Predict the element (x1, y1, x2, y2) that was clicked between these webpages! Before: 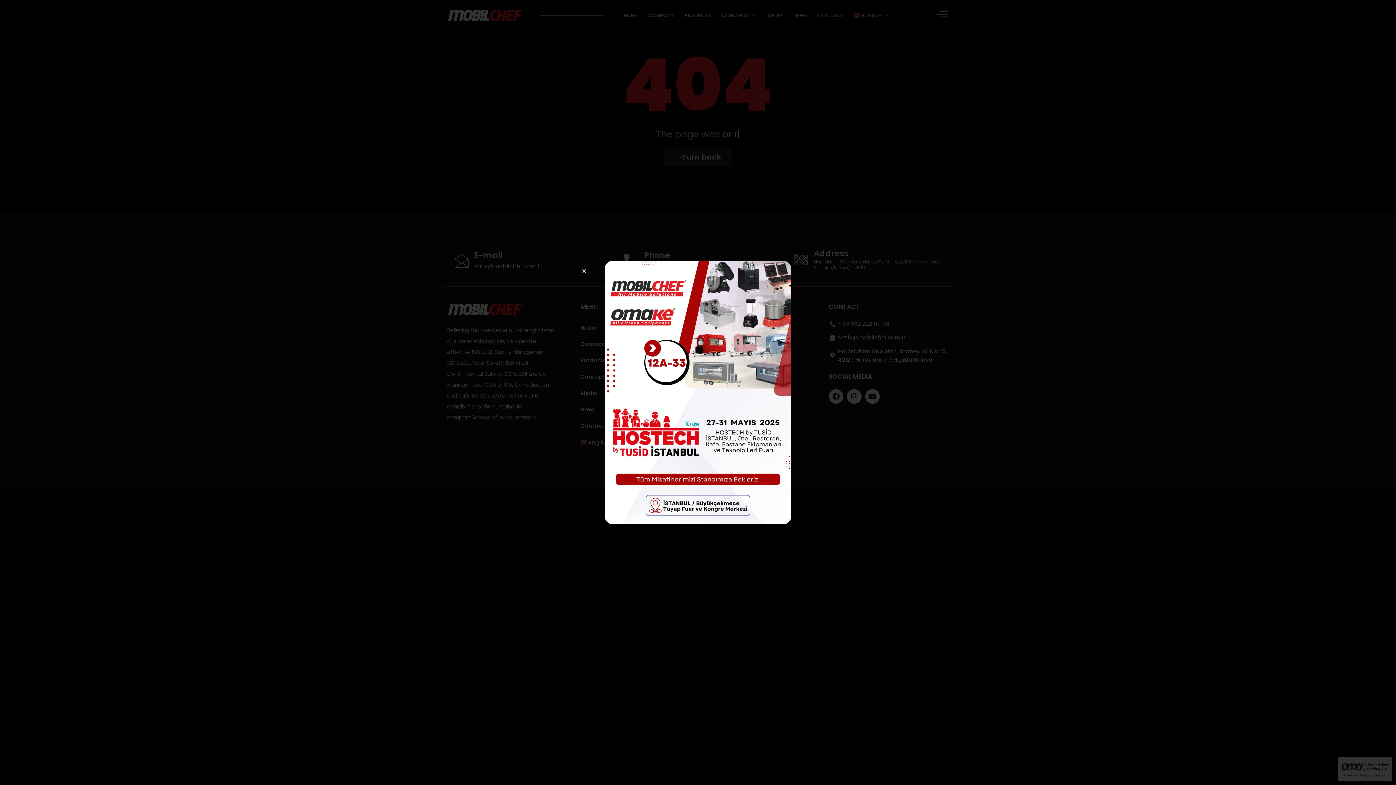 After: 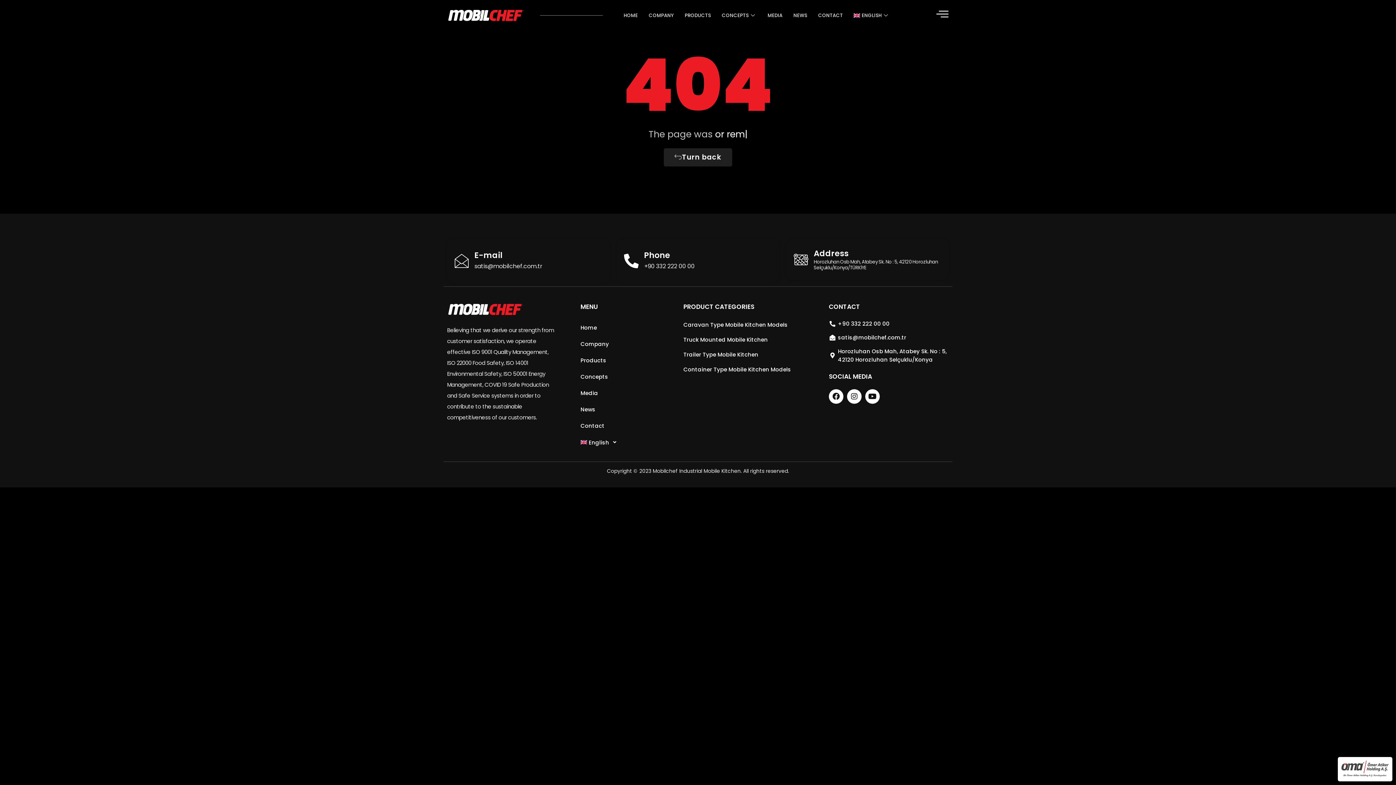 Action: bbox: (581, 268, 587, 273) label: Close